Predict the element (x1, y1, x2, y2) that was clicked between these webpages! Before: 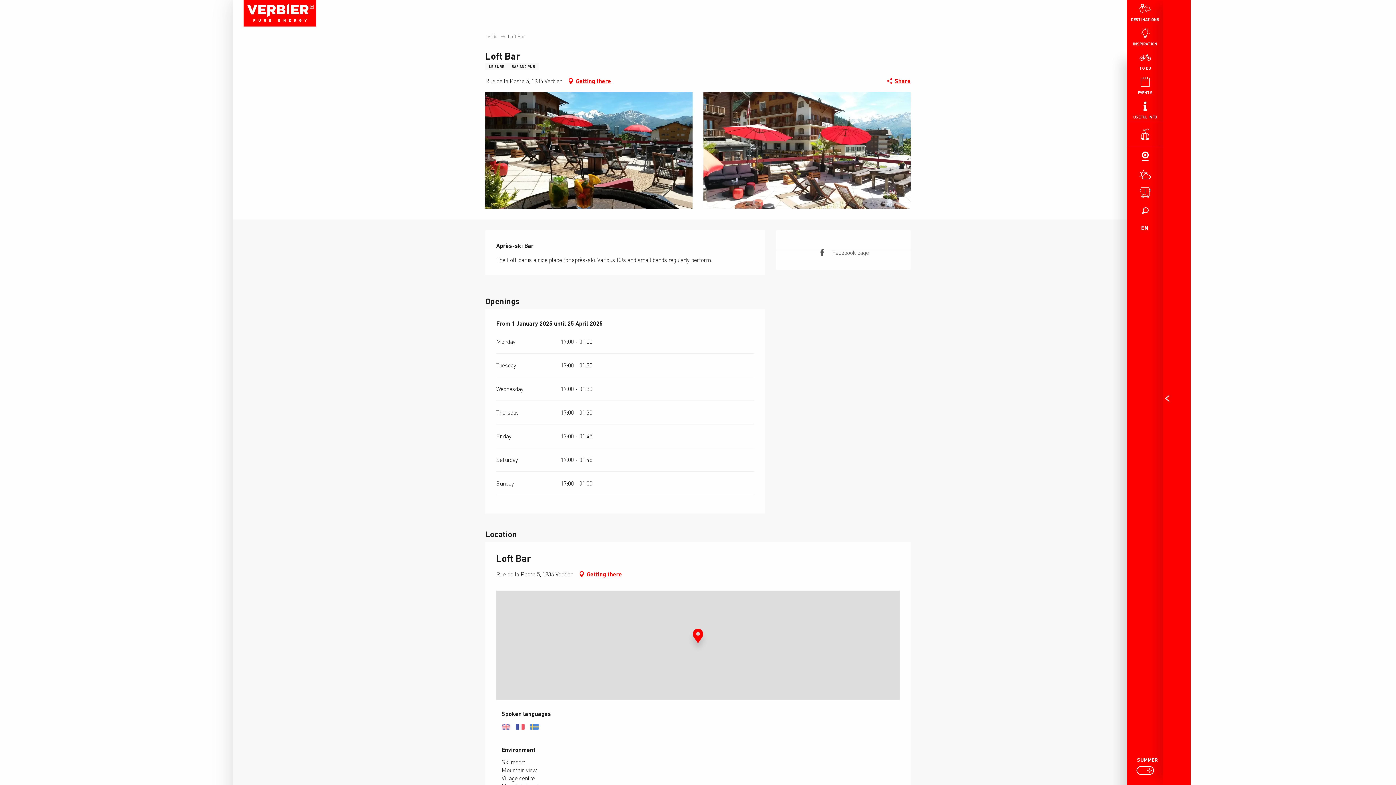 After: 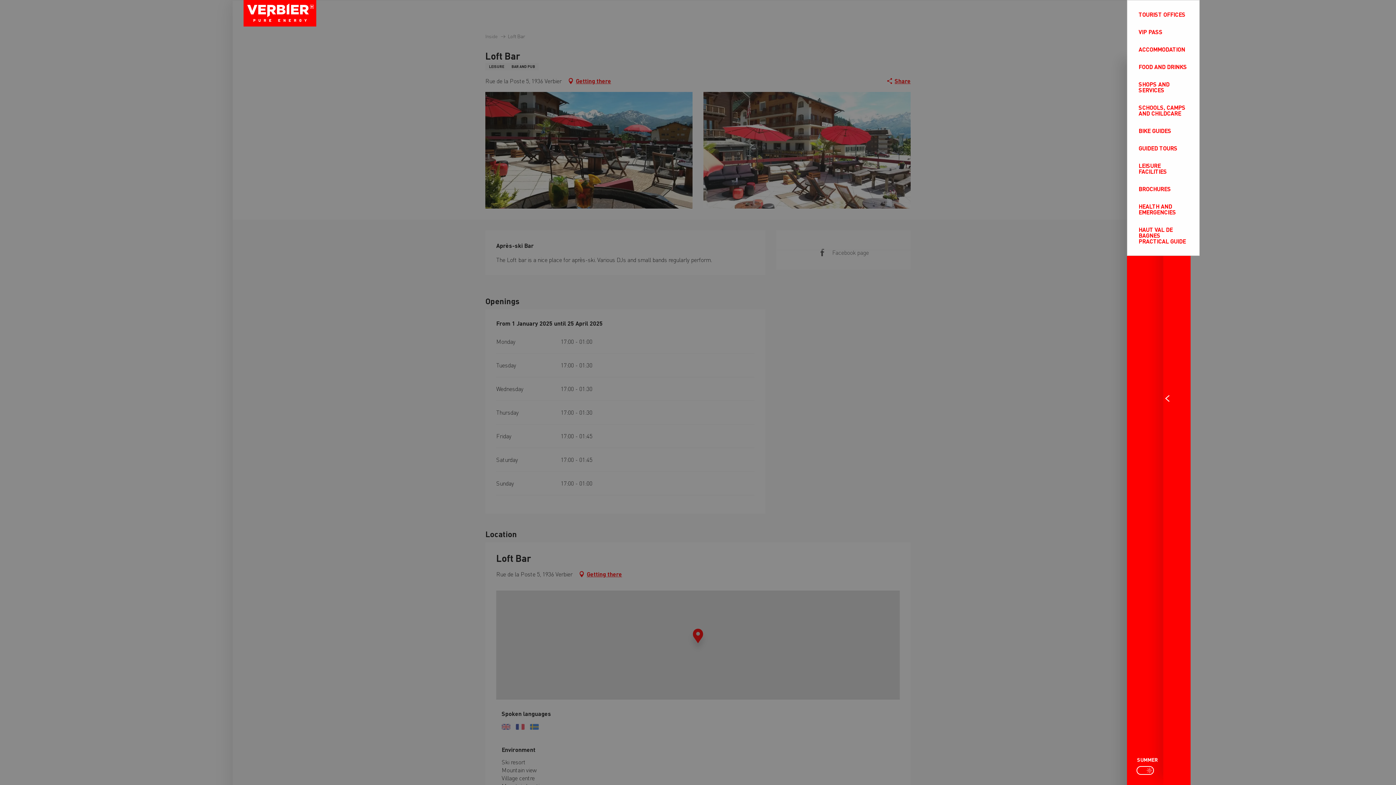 Action: label: USEFUL INFO bbox: (1127, 97, 1163, 121)